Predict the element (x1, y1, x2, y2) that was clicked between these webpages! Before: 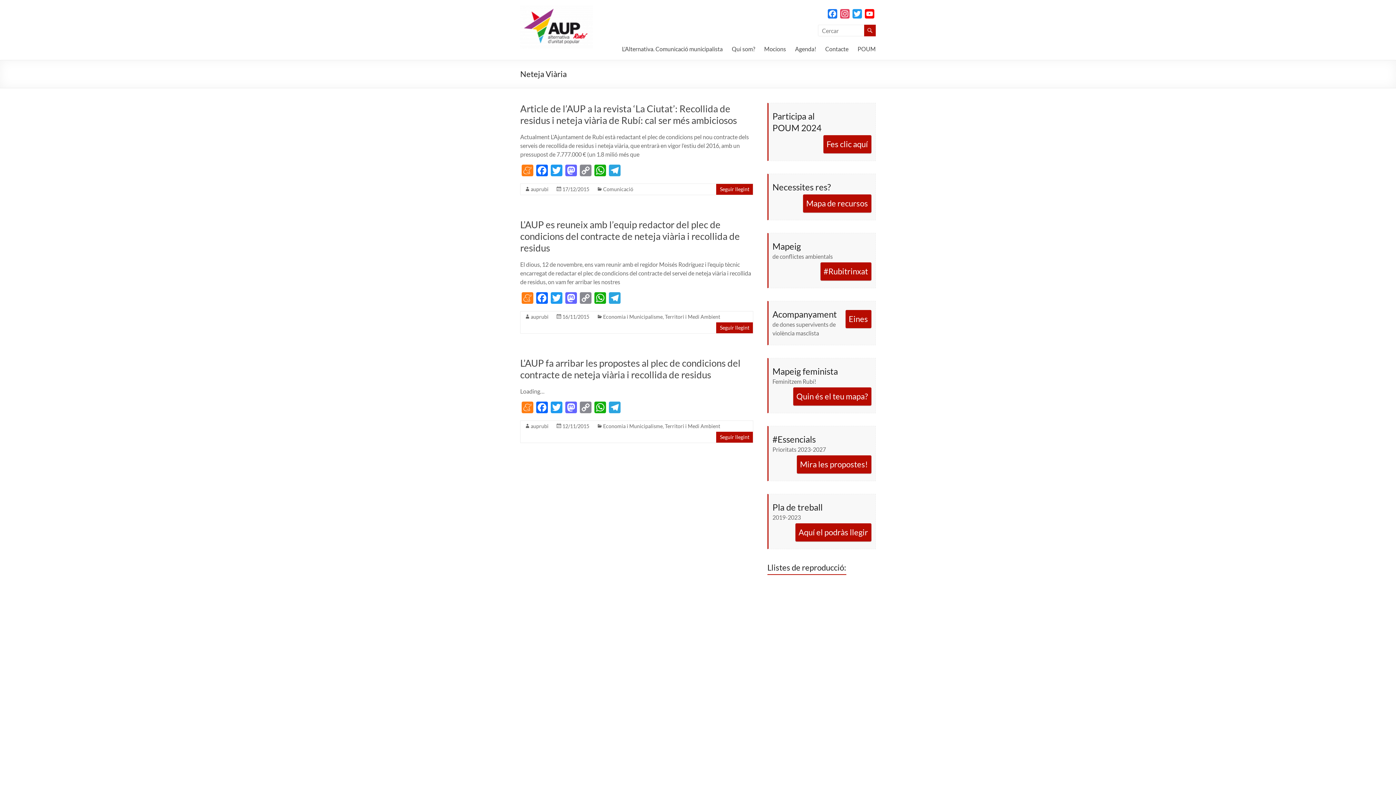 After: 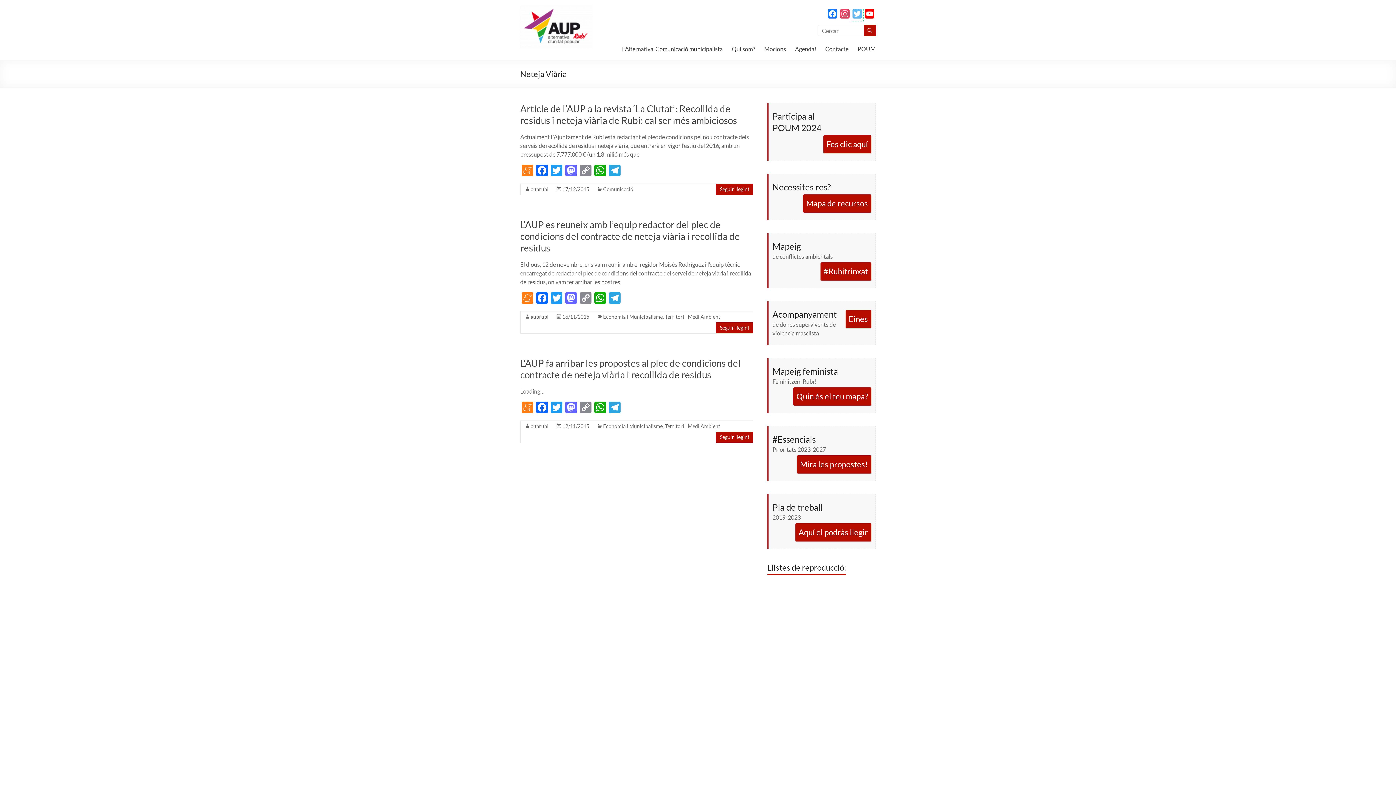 Action: bbox: (851, 9, 863, 21) label: Twitter